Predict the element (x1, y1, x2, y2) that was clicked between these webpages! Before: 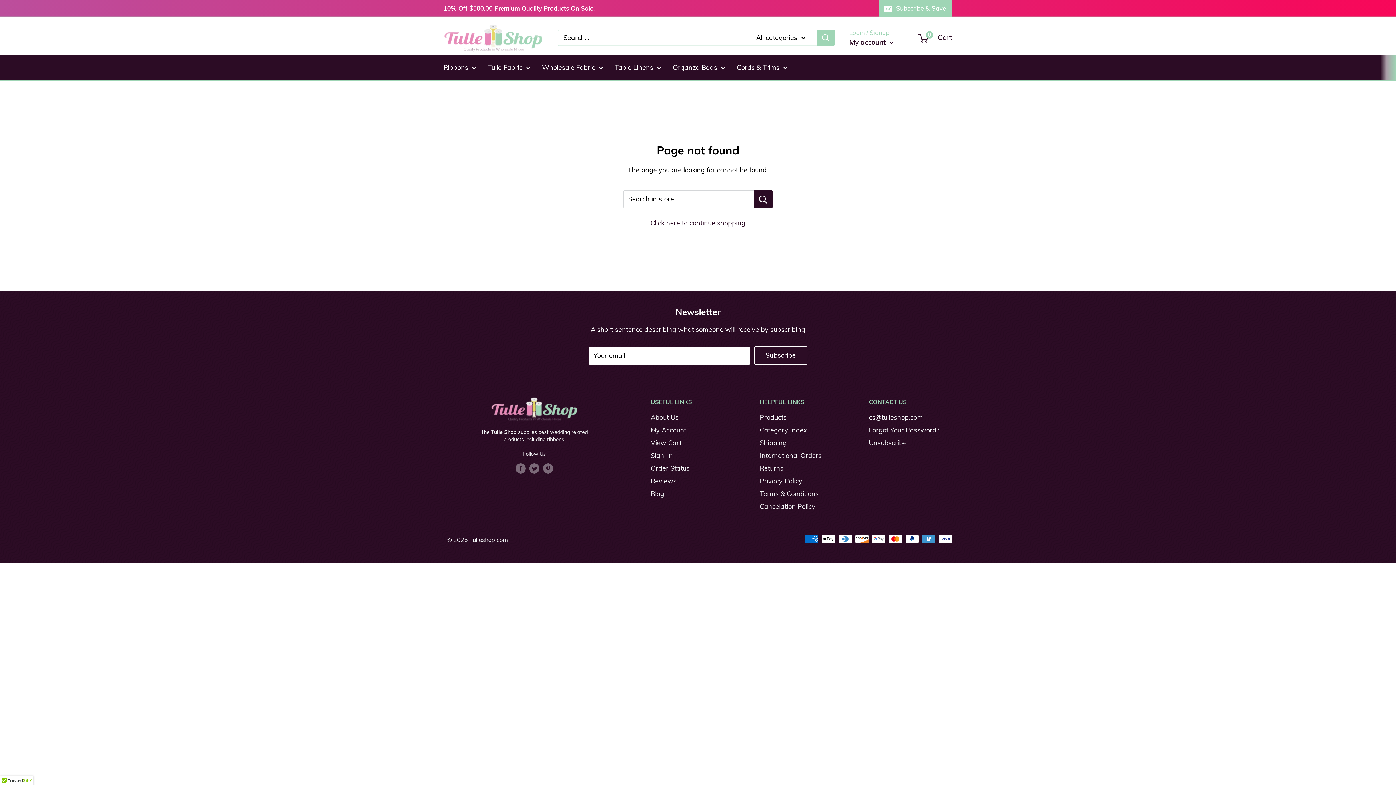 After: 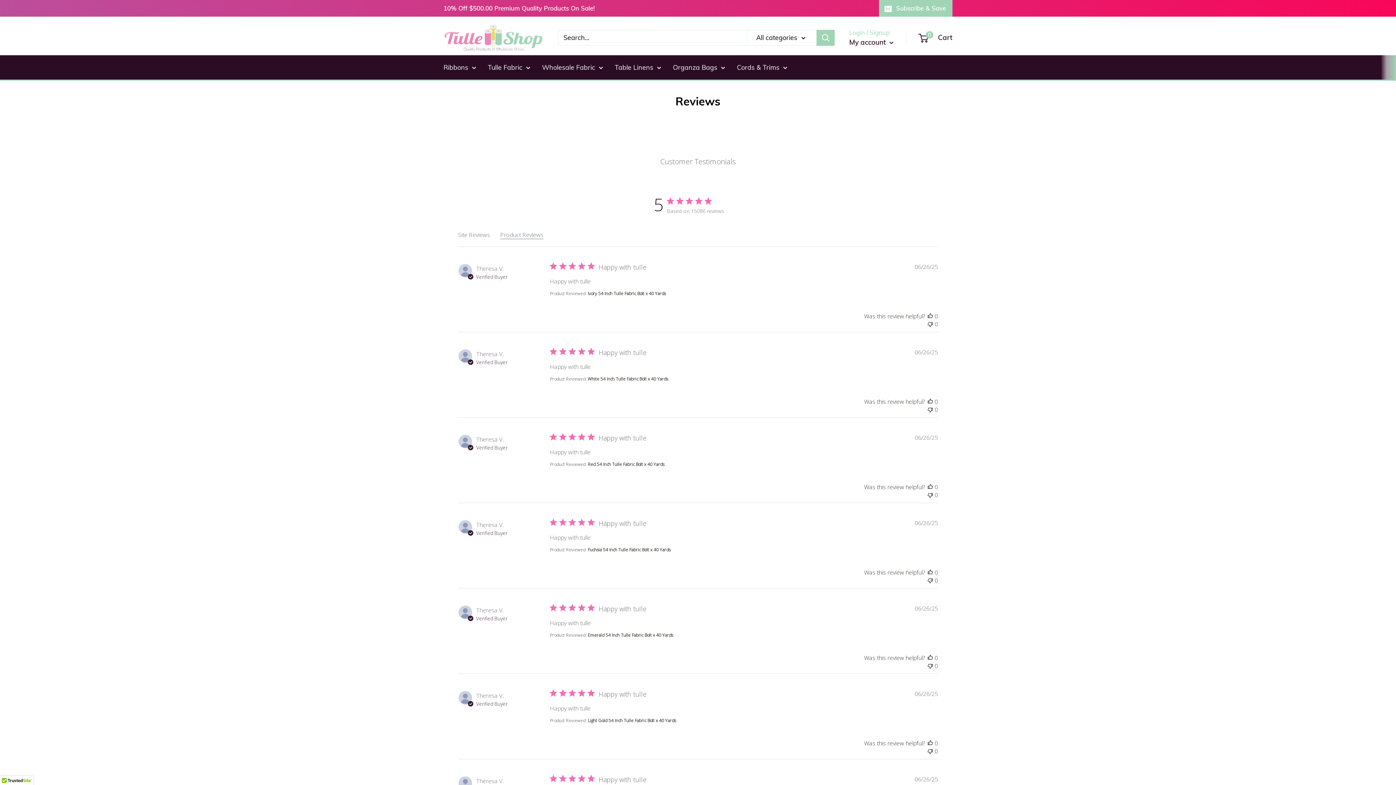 Action: bbox: (650, 475, 734, 487) label: Reviews